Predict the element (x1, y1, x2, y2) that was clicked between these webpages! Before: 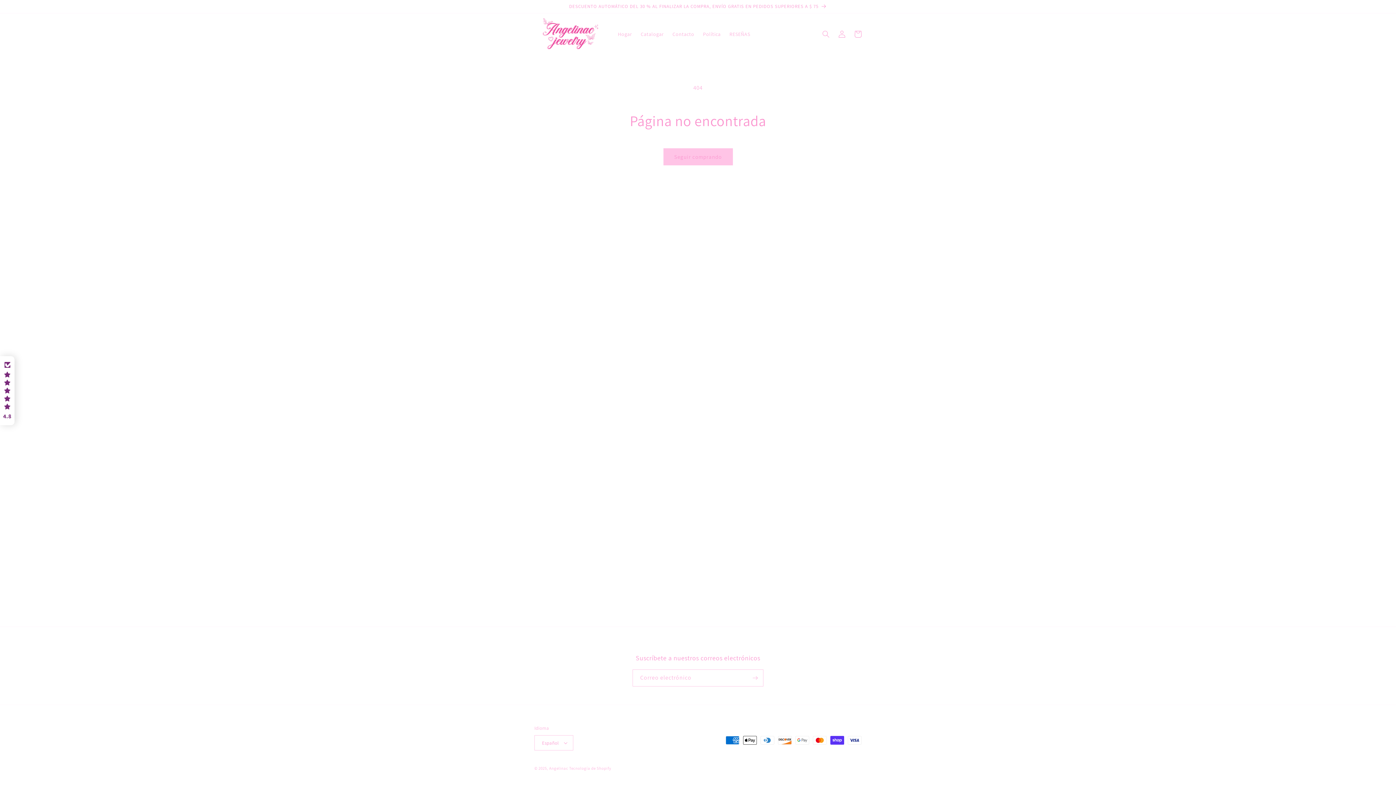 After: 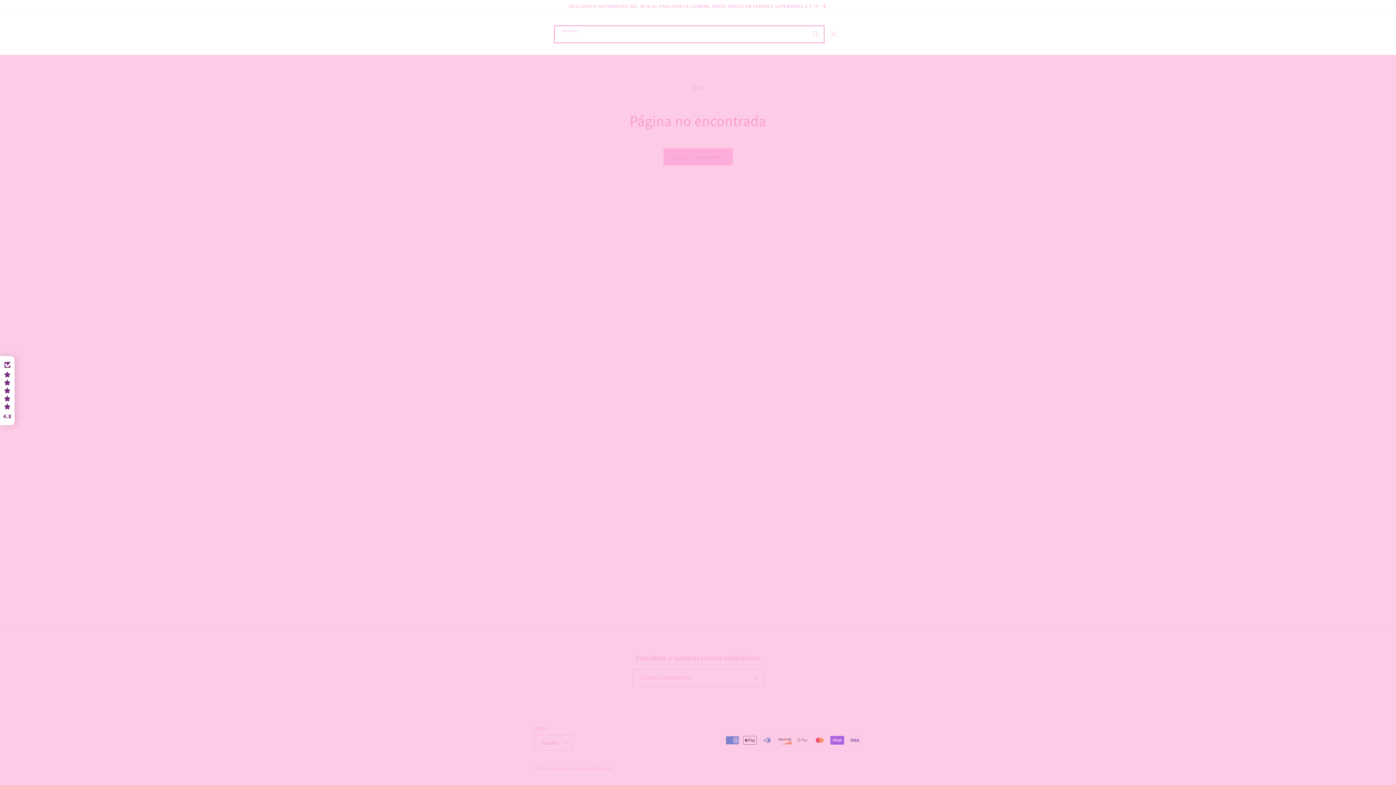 Action: label: Búsqueda bbox: (818, 26, 834, 42)